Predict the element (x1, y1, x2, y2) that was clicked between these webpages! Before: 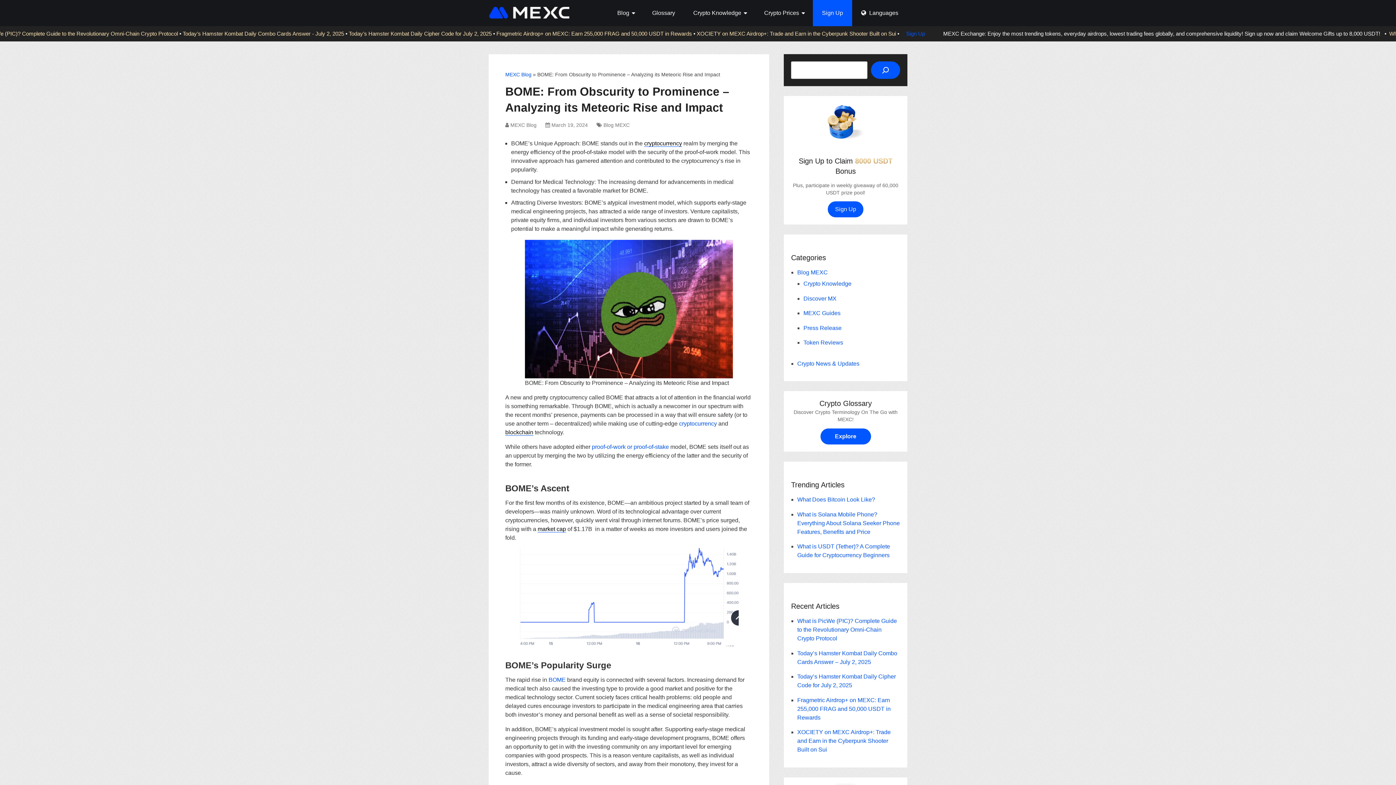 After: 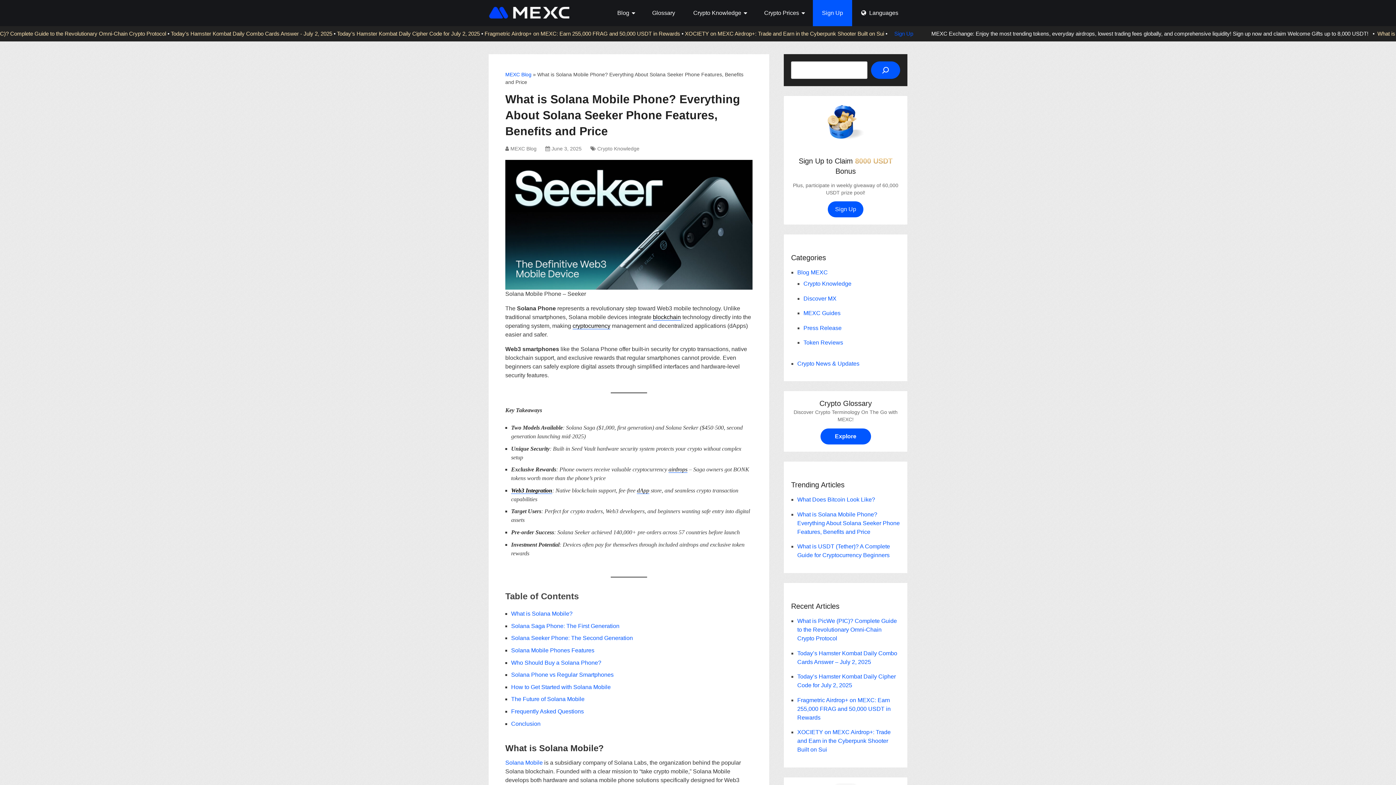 Action: bbox: (797, 511, 900, 535) label: What is Solana Mobile Phone? Everything About Solana Seeker Phone Features, Benefits and Price